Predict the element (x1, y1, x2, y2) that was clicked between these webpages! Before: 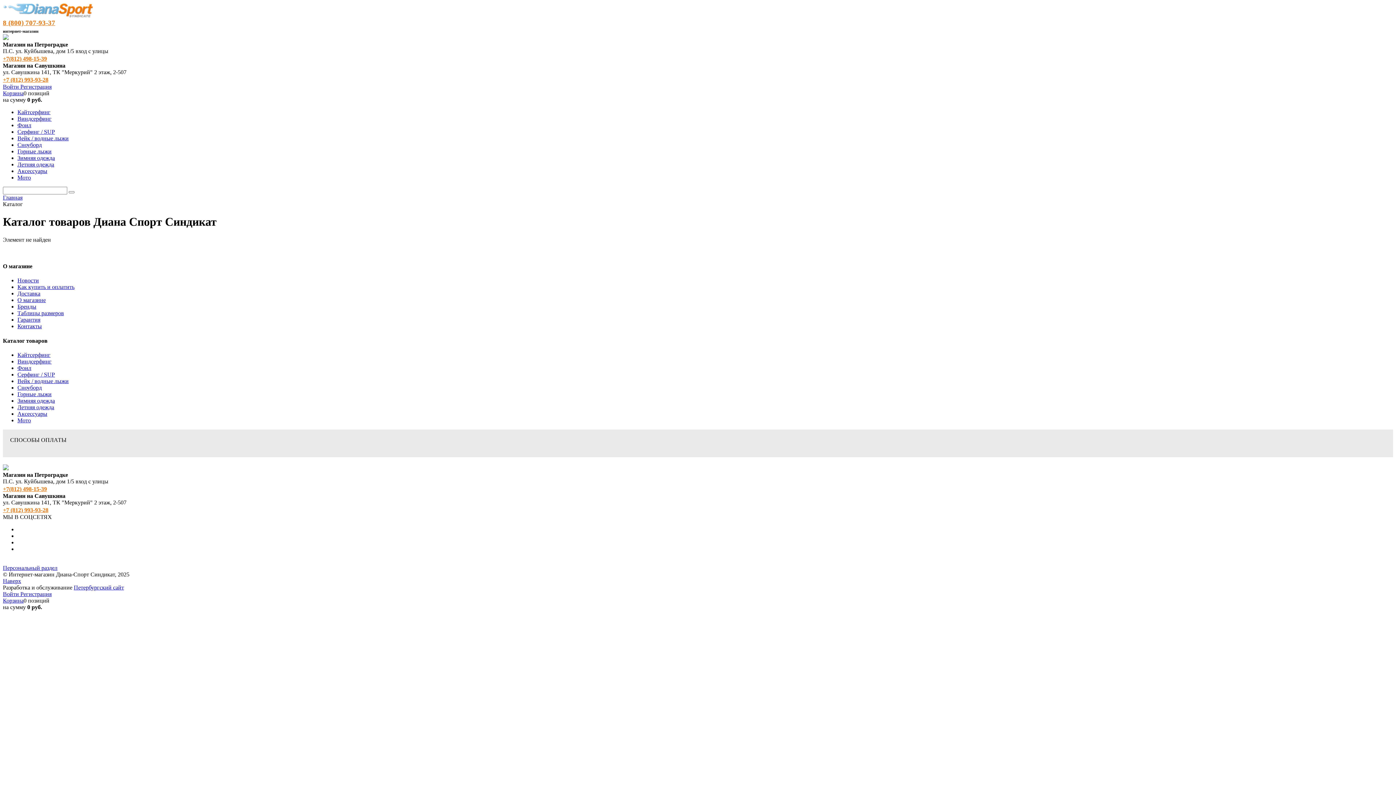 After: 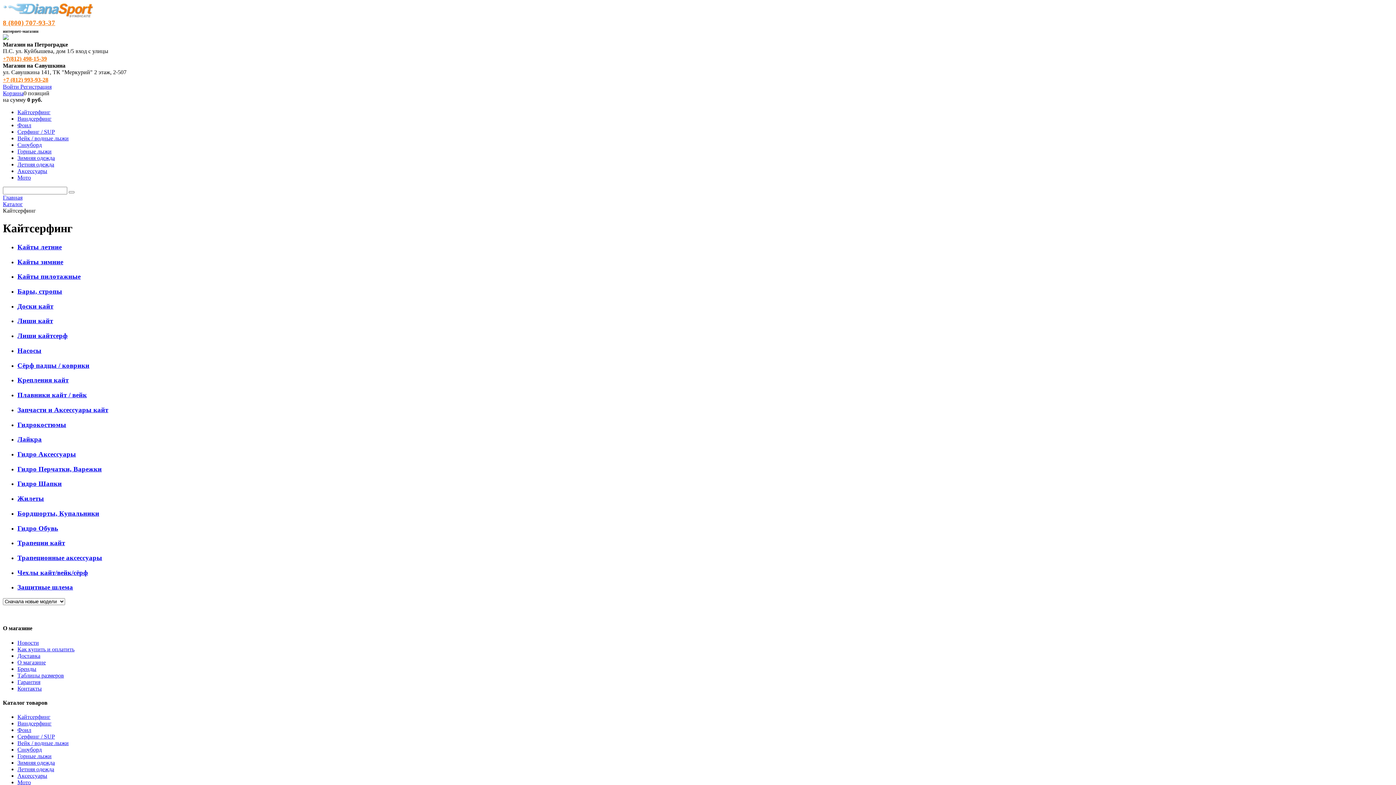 Action: label: Кайтсерфинг bbox: (17, 109, 50, 115)